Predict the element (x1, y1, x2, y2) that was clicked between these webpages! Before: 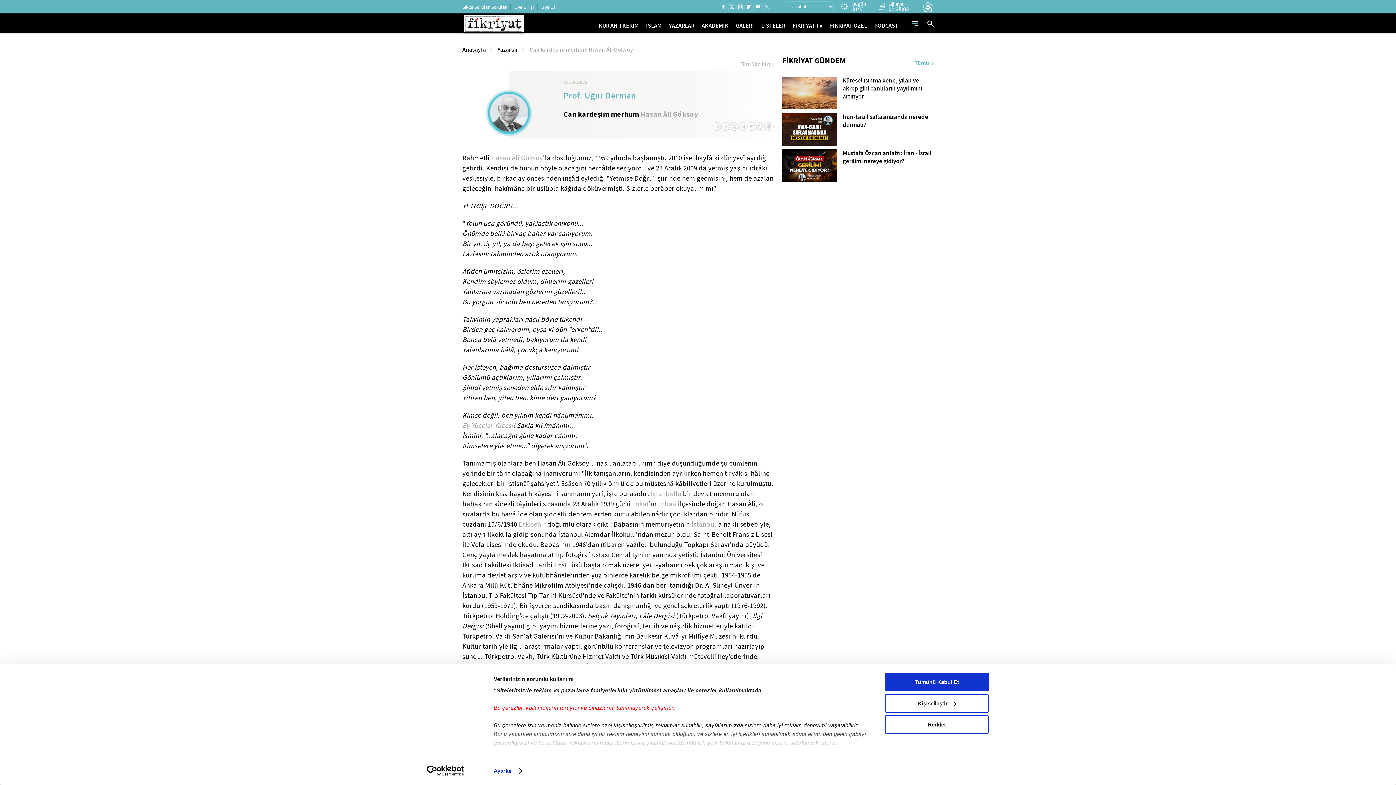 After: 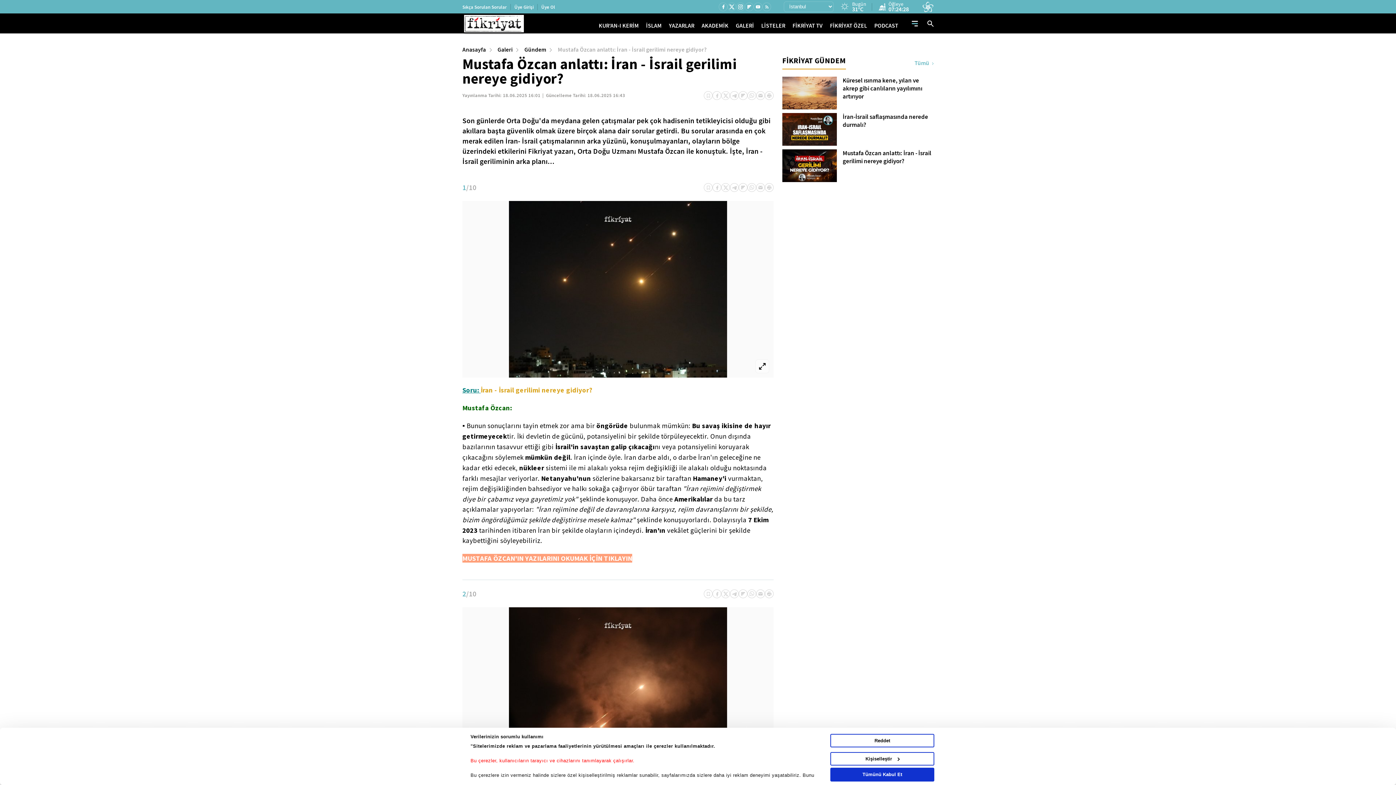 Action: bbox: (782, 149, 837, 182)